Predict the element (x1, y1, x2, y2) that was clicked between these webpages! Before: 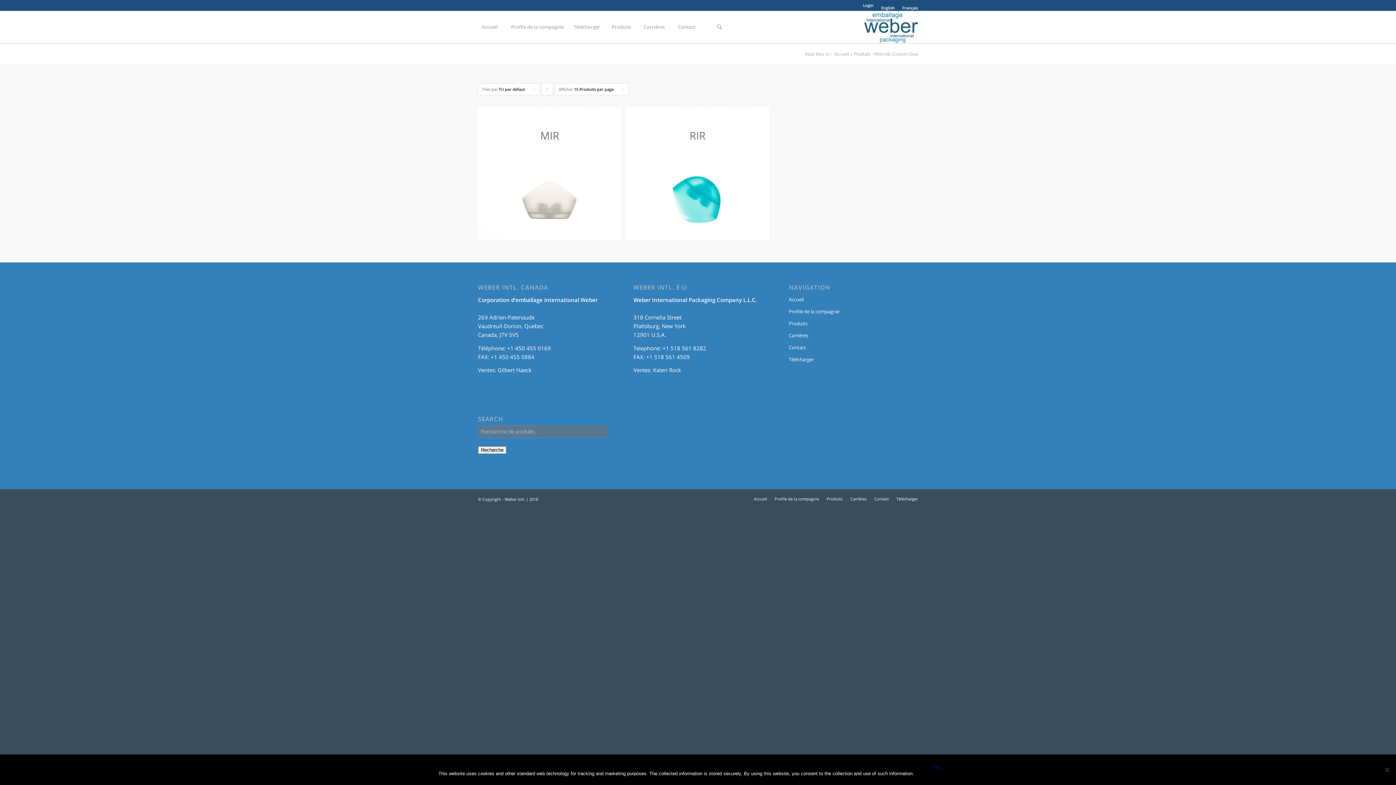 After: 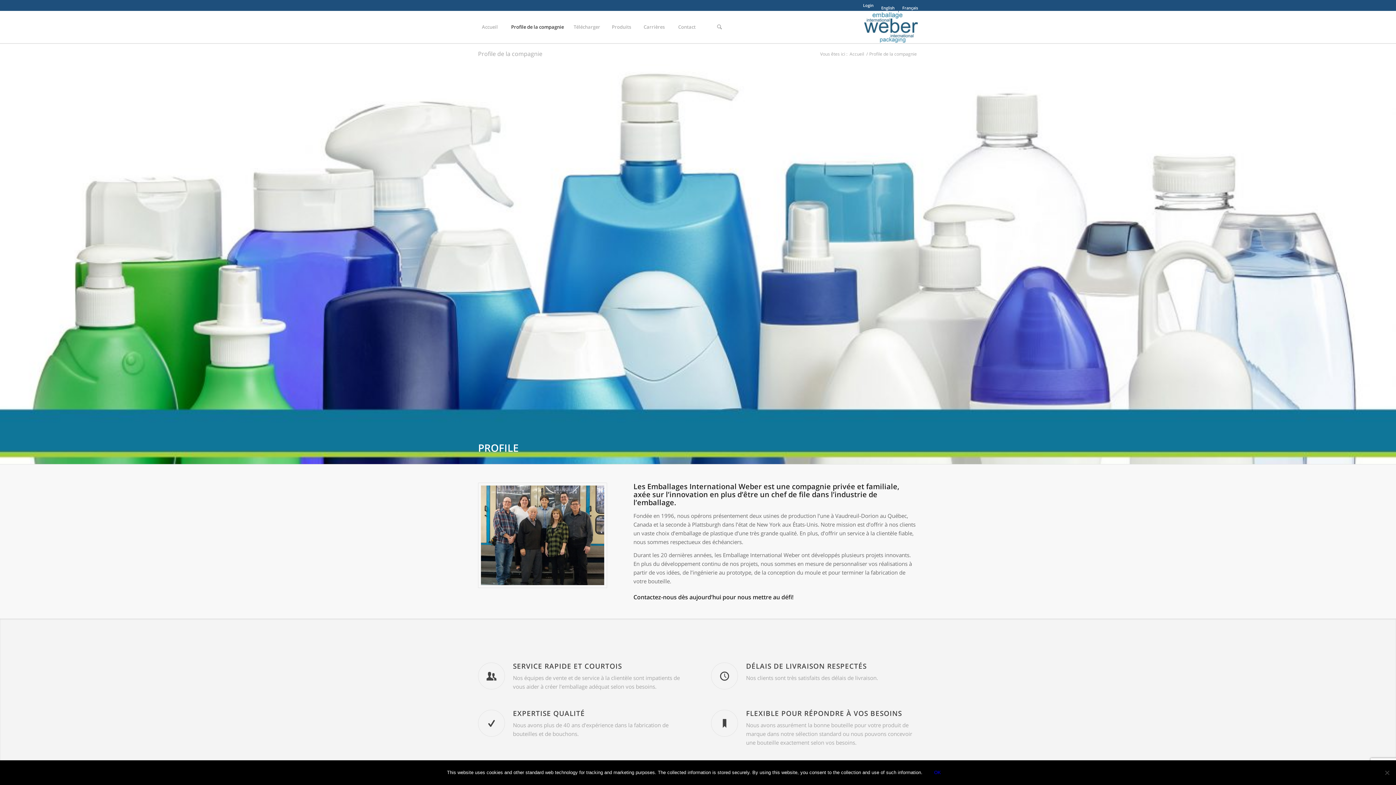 Action: label: Profile de la compagnie bbox: (506, 10, 568, 43)